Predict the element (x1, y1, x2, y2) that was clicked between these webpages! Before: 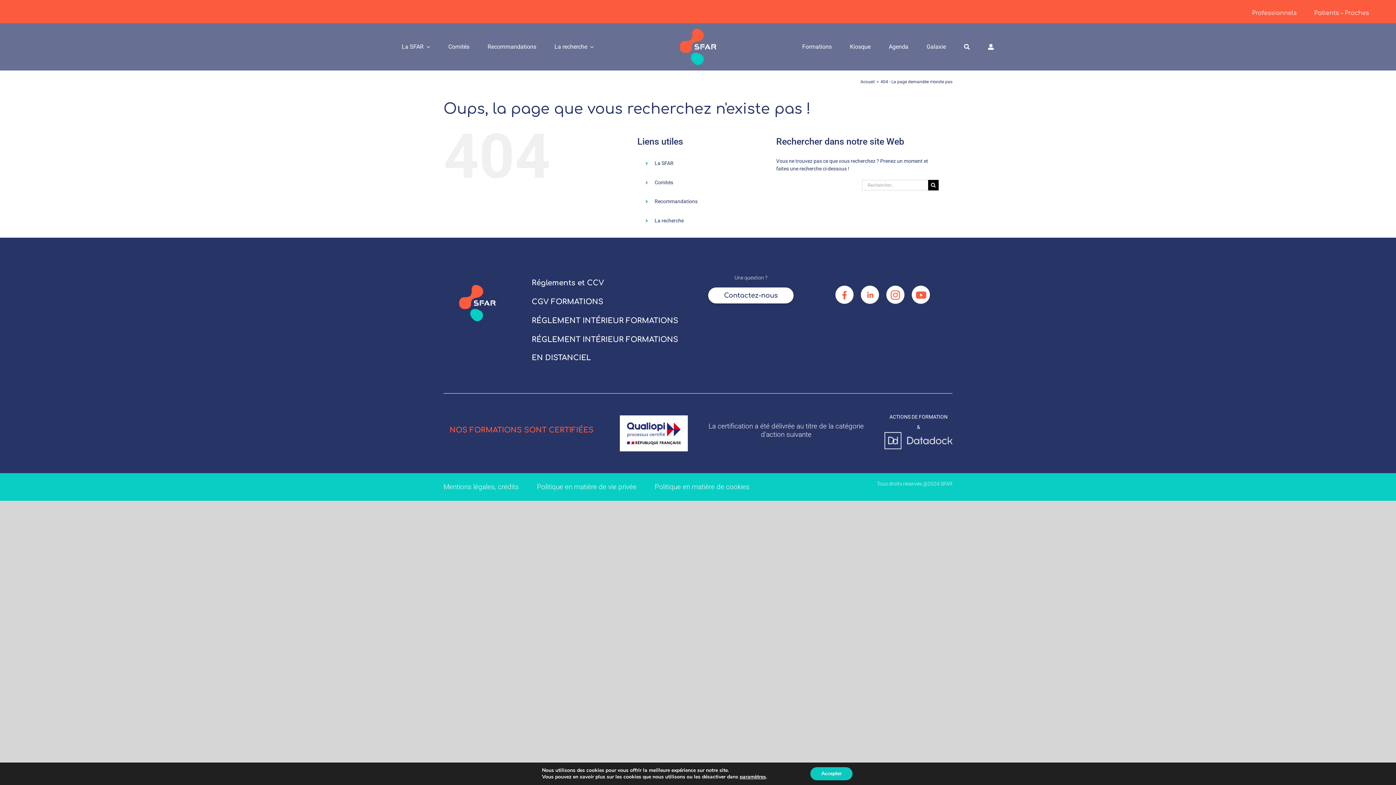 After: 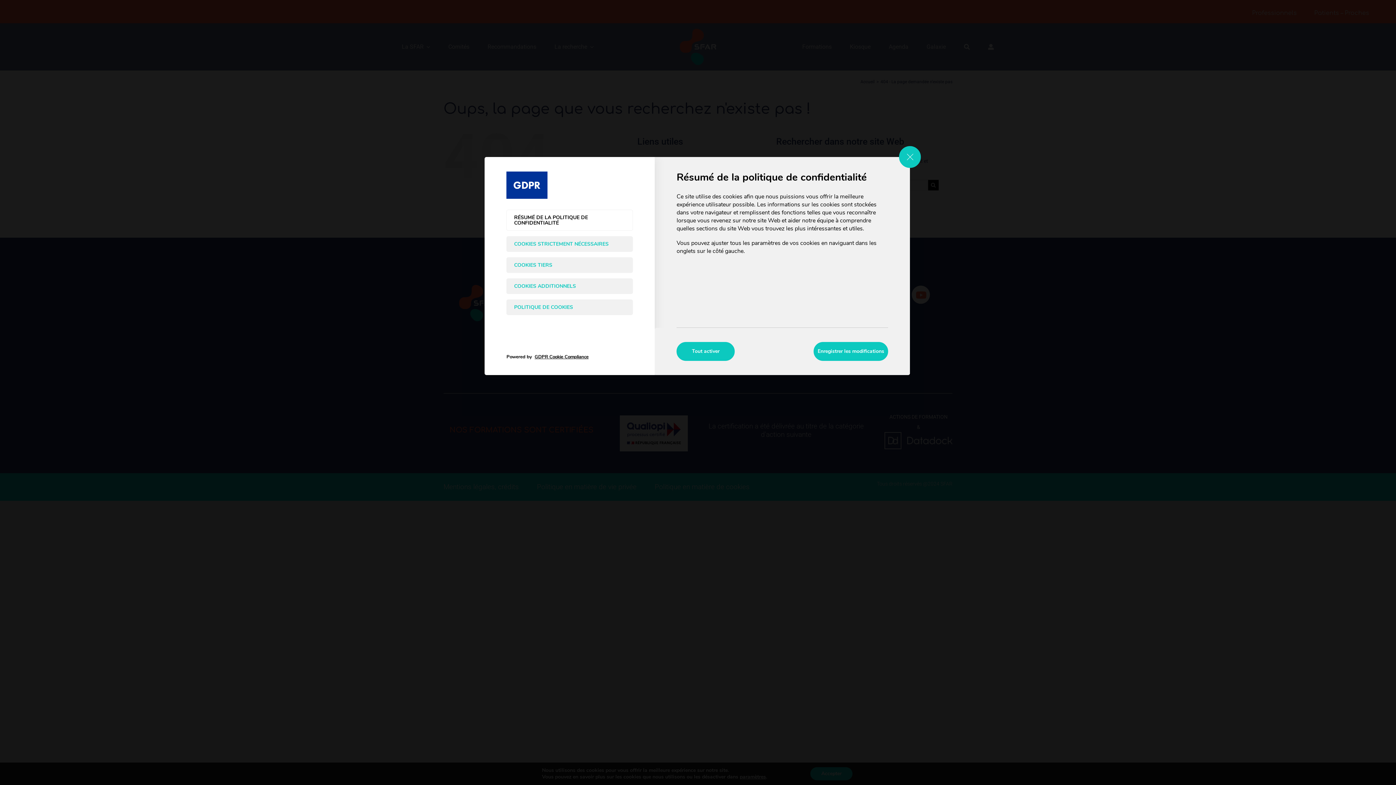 Action: bbox: (739, 774, 766, 780) label: paramètres